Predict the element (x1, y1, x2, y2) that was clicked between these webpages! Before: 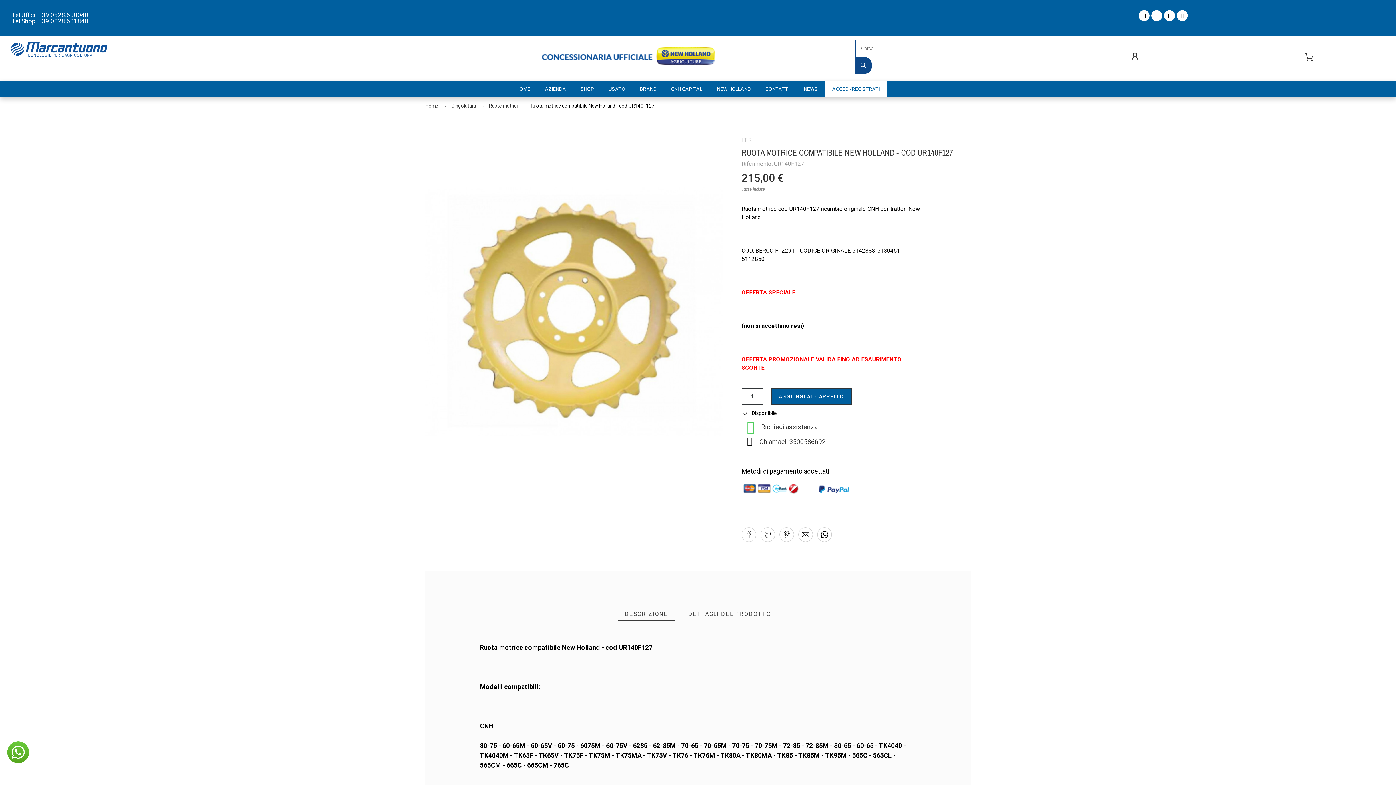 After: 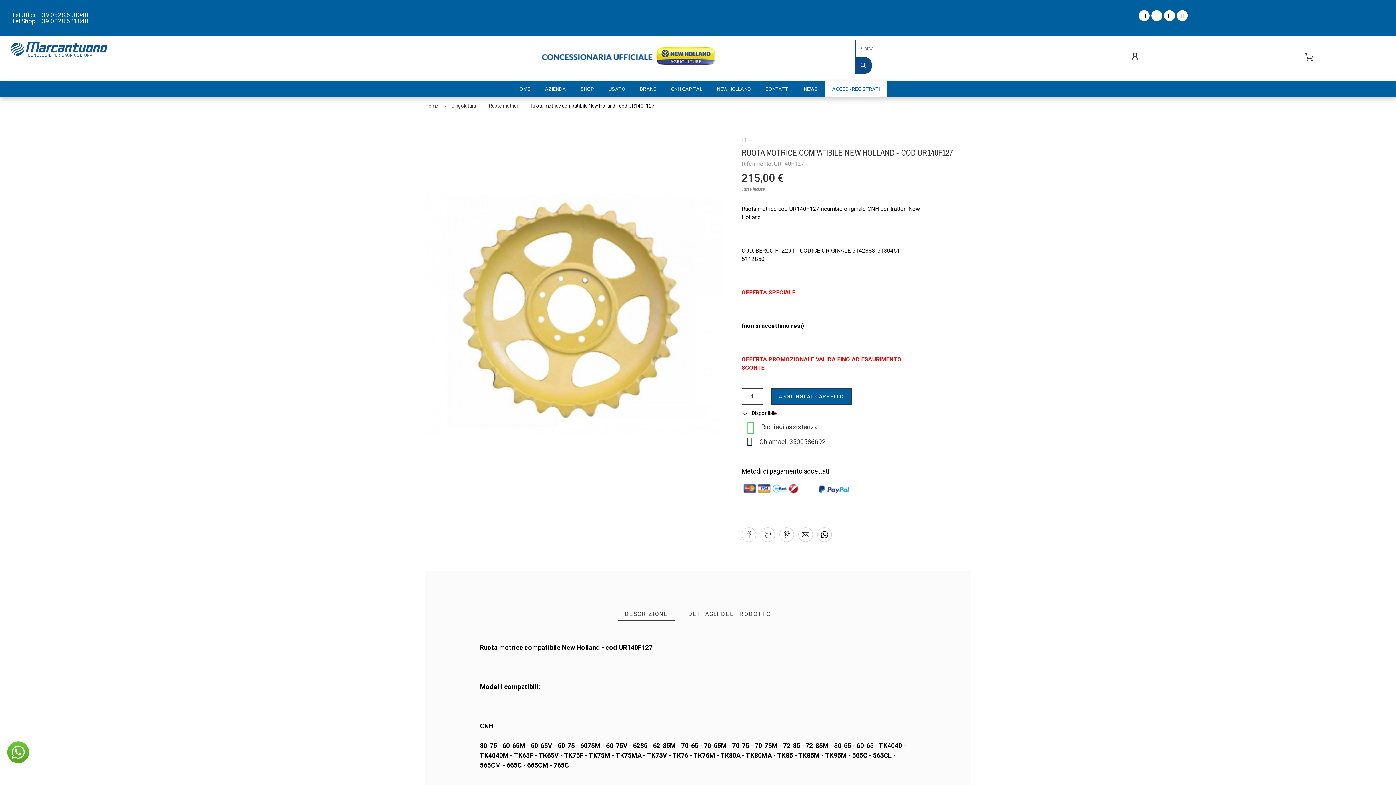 Action: bbox: (539, 42, 721, 71)